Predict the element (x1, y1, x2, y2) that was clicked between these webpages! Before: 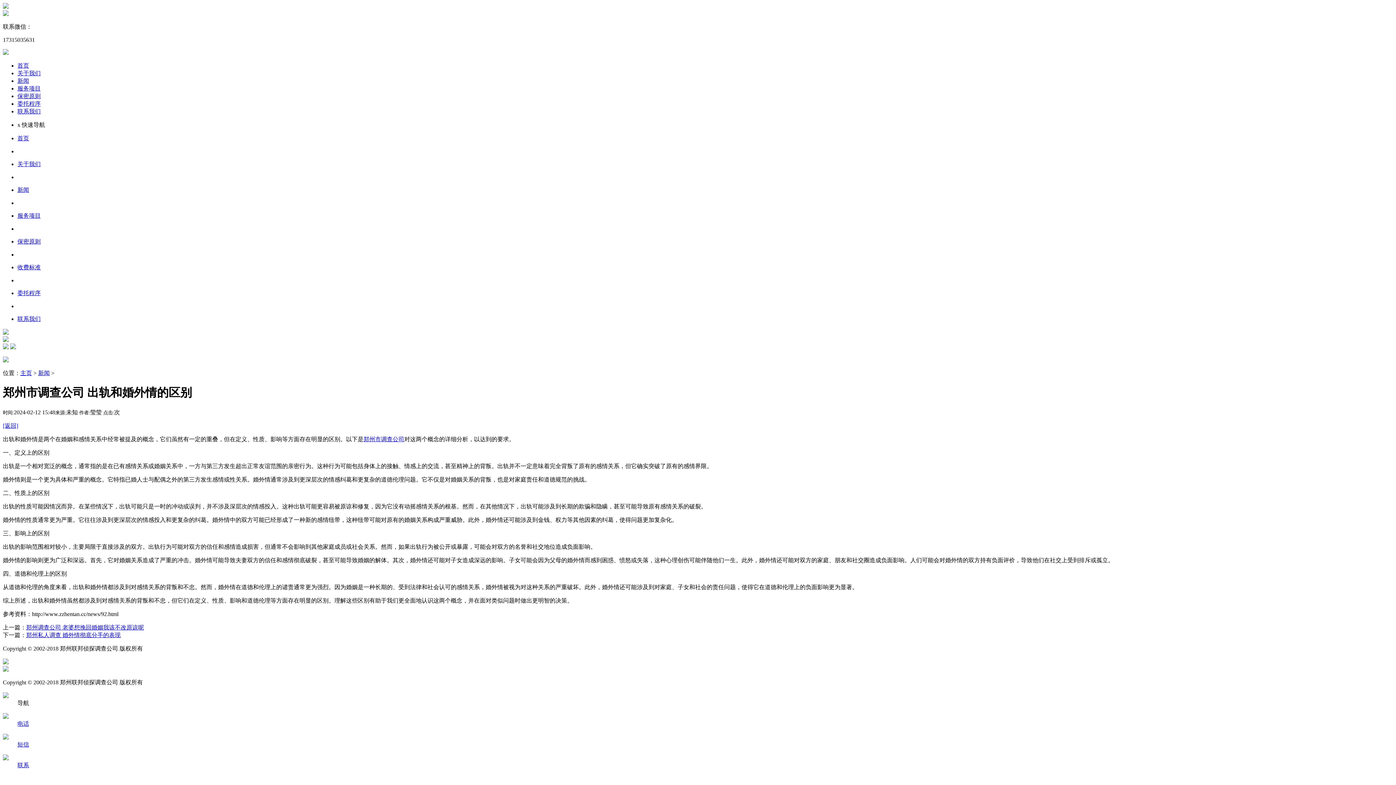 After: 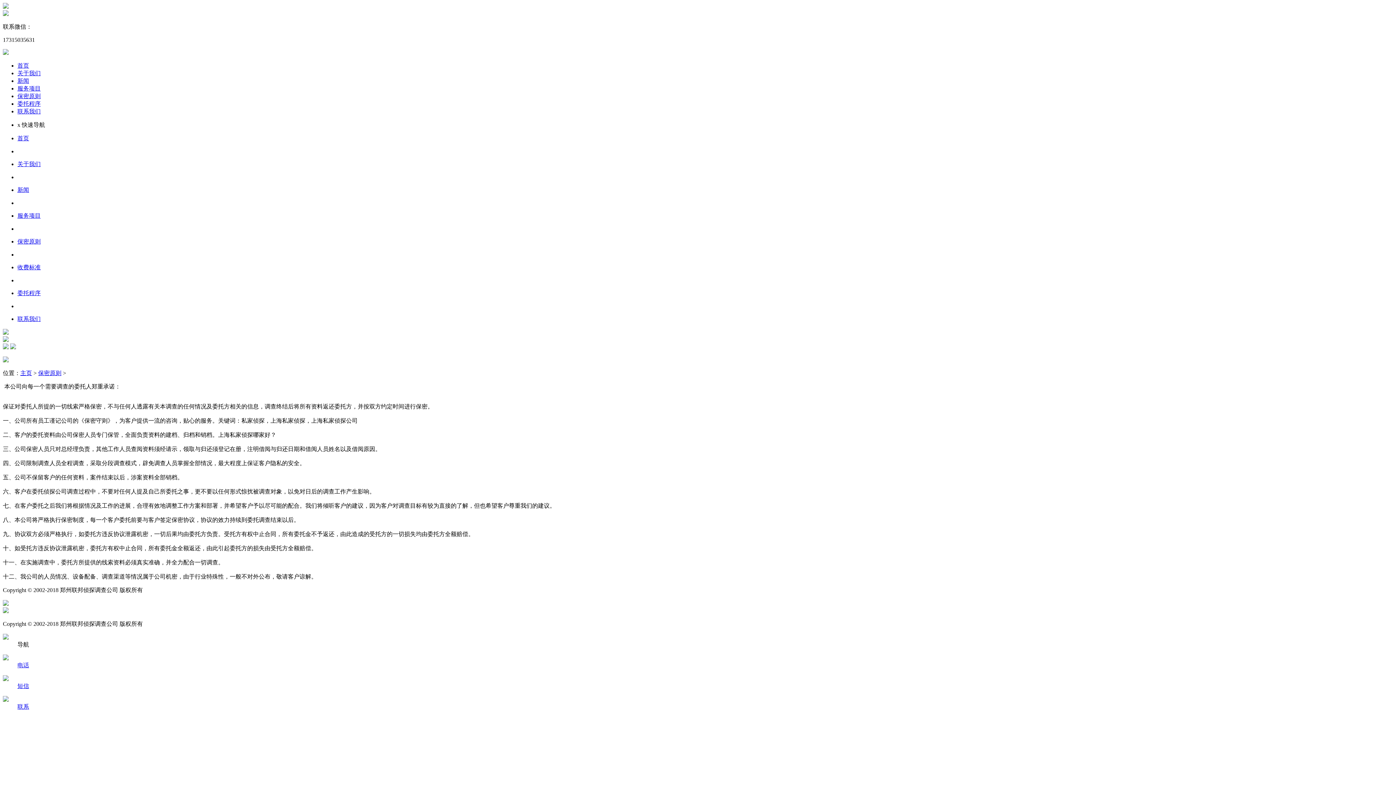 Action: bbox: (17, 93, 40, 99) label: 保密原则